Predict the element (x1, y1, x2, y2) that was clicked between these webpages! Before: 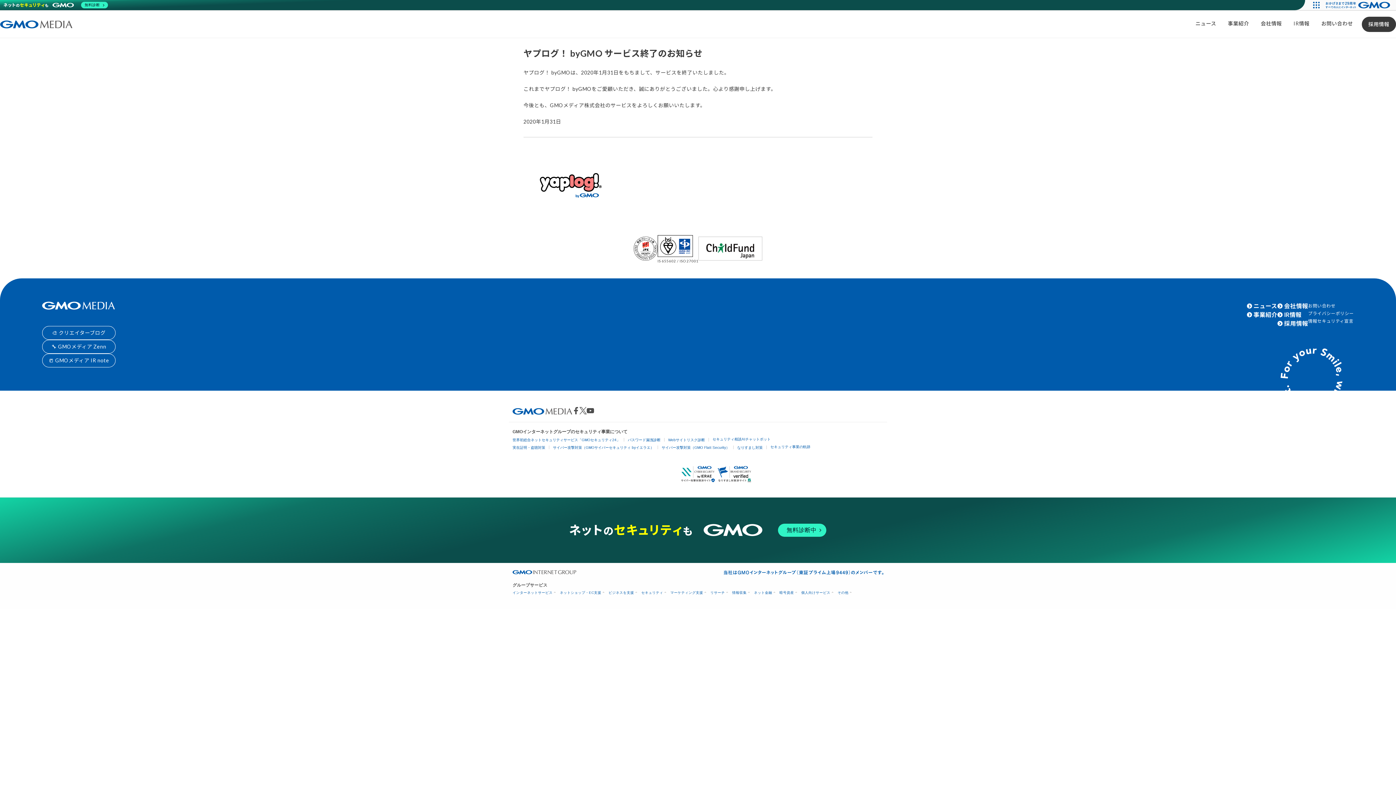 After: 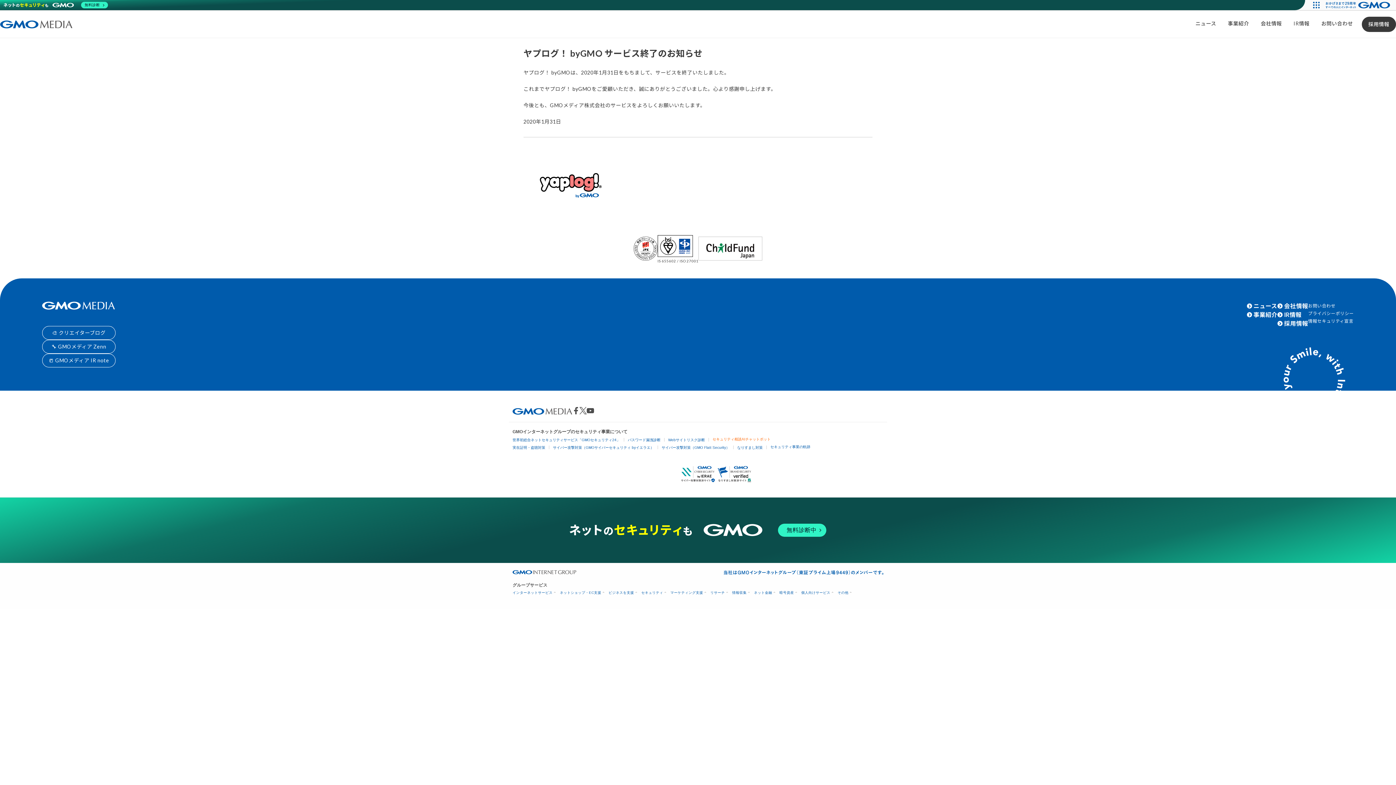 Action: bbox: (712, 437, 770, 441) label: セキュリティ相談AIチャットボット